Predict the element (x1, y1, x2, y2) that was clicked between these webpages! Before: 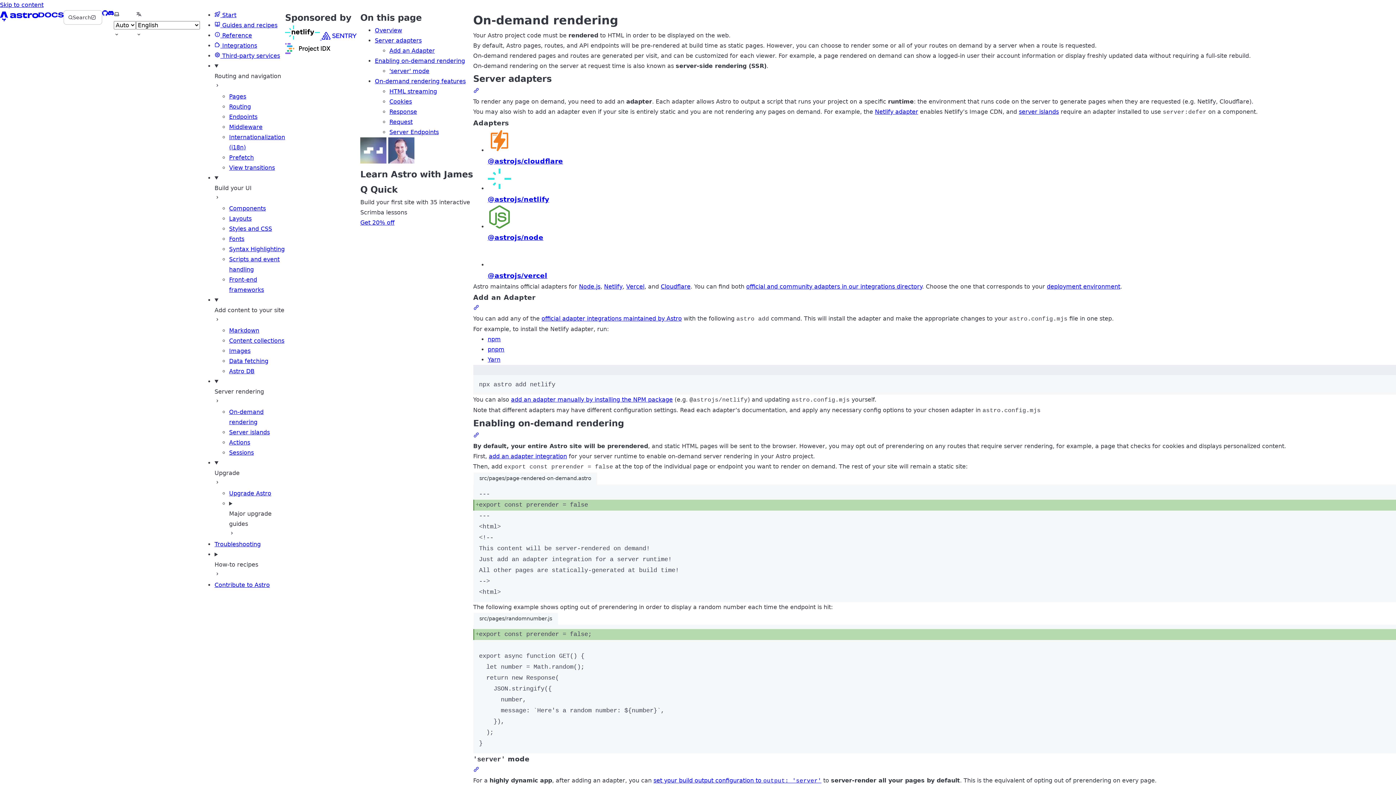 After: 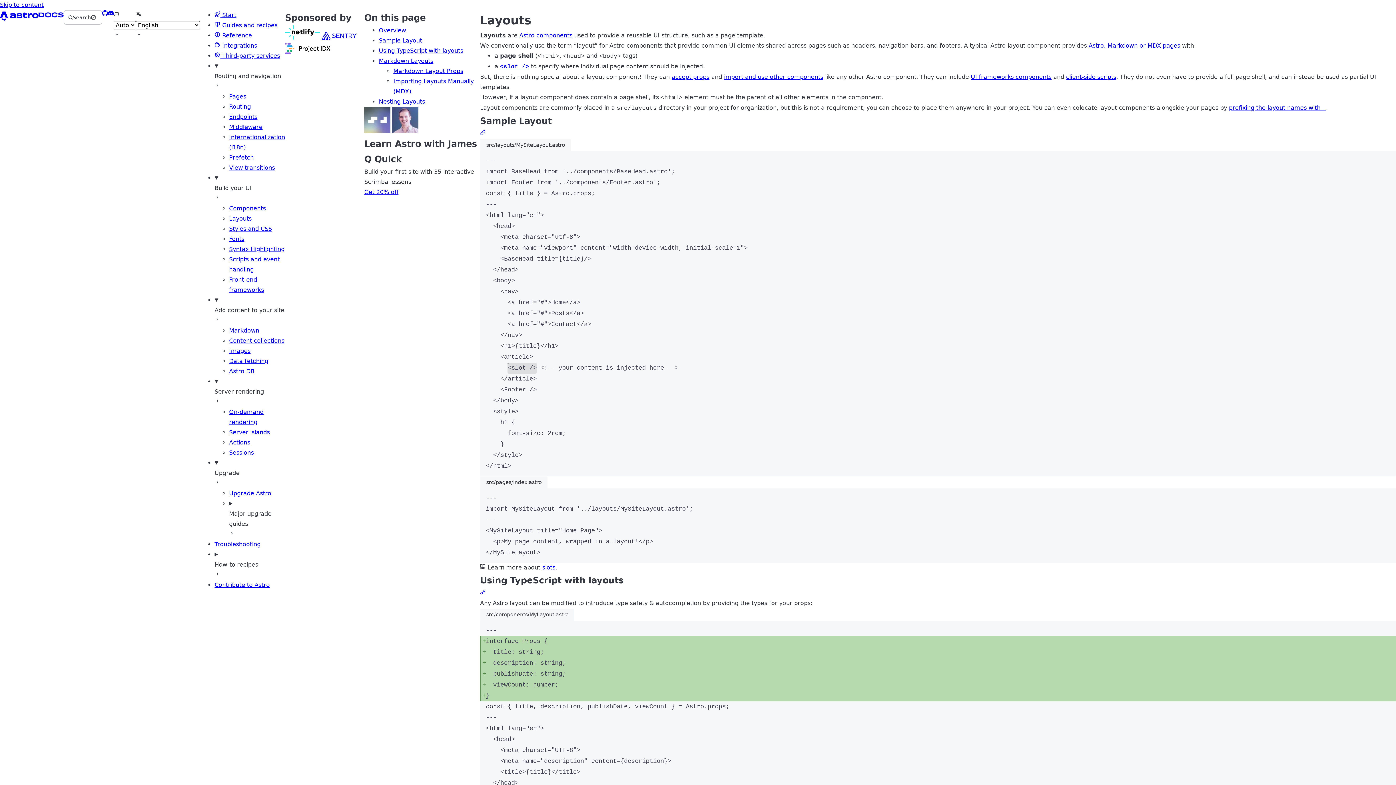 Action: label: Layouts bbox: (229, 215, 251, 222)